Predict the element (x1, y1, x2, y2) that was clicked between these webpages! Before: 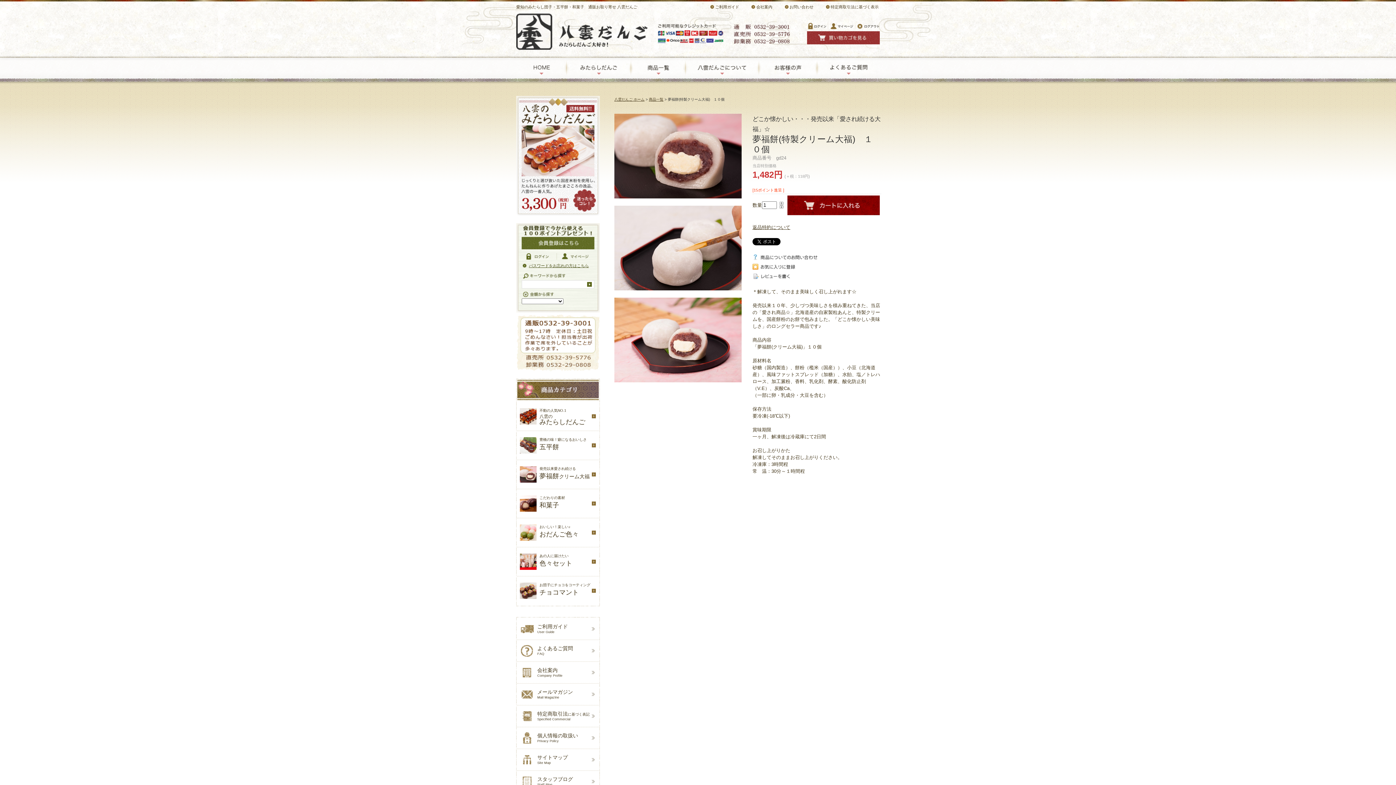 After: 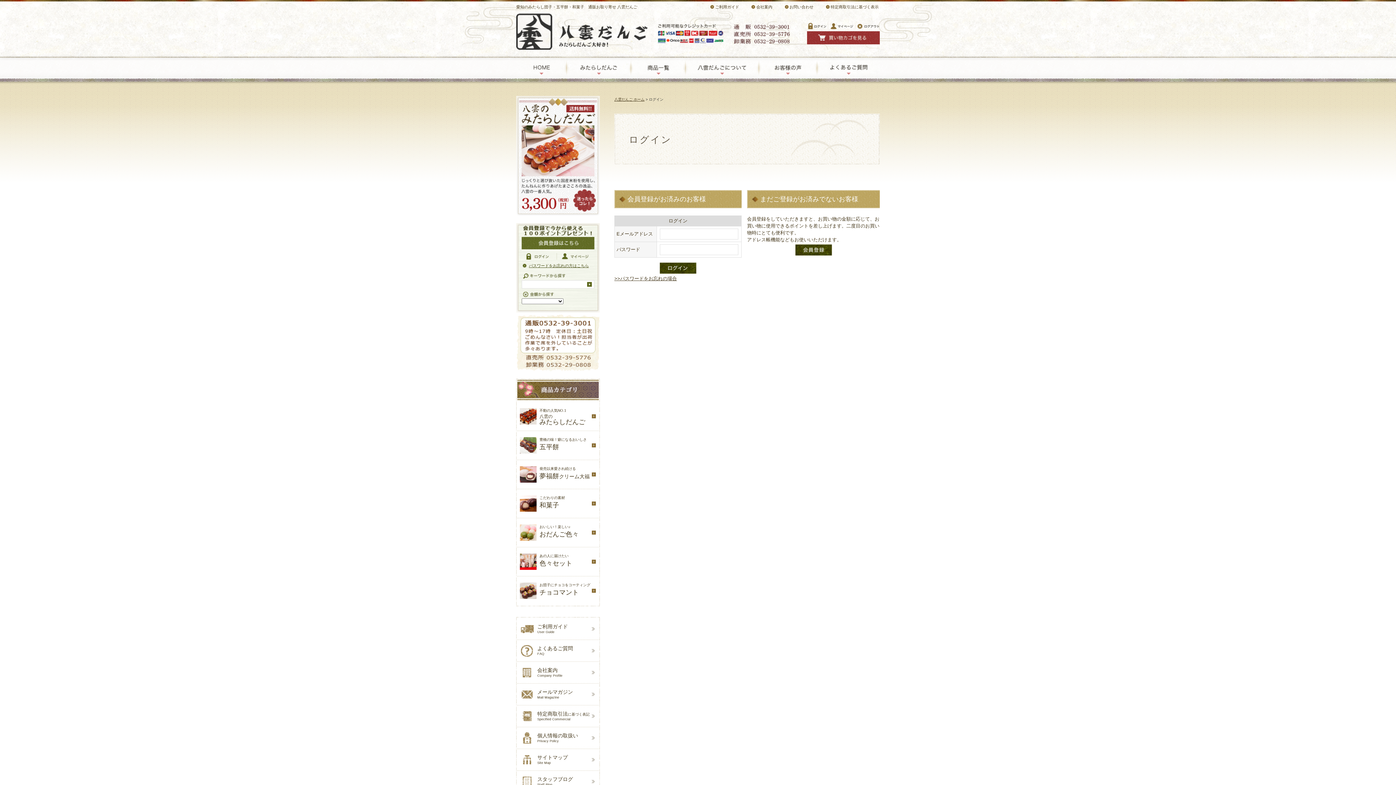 Action: bbox: (807, 23, 828, 28)